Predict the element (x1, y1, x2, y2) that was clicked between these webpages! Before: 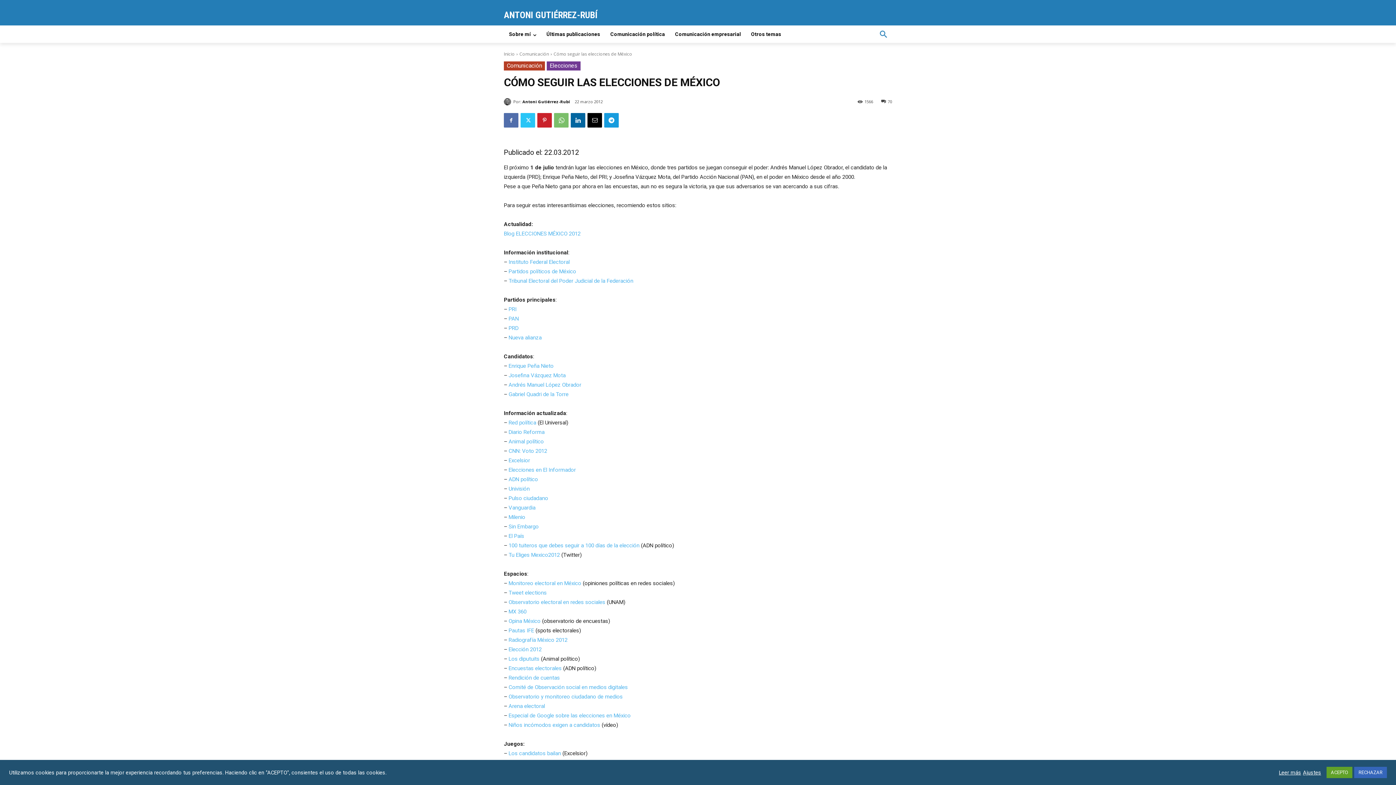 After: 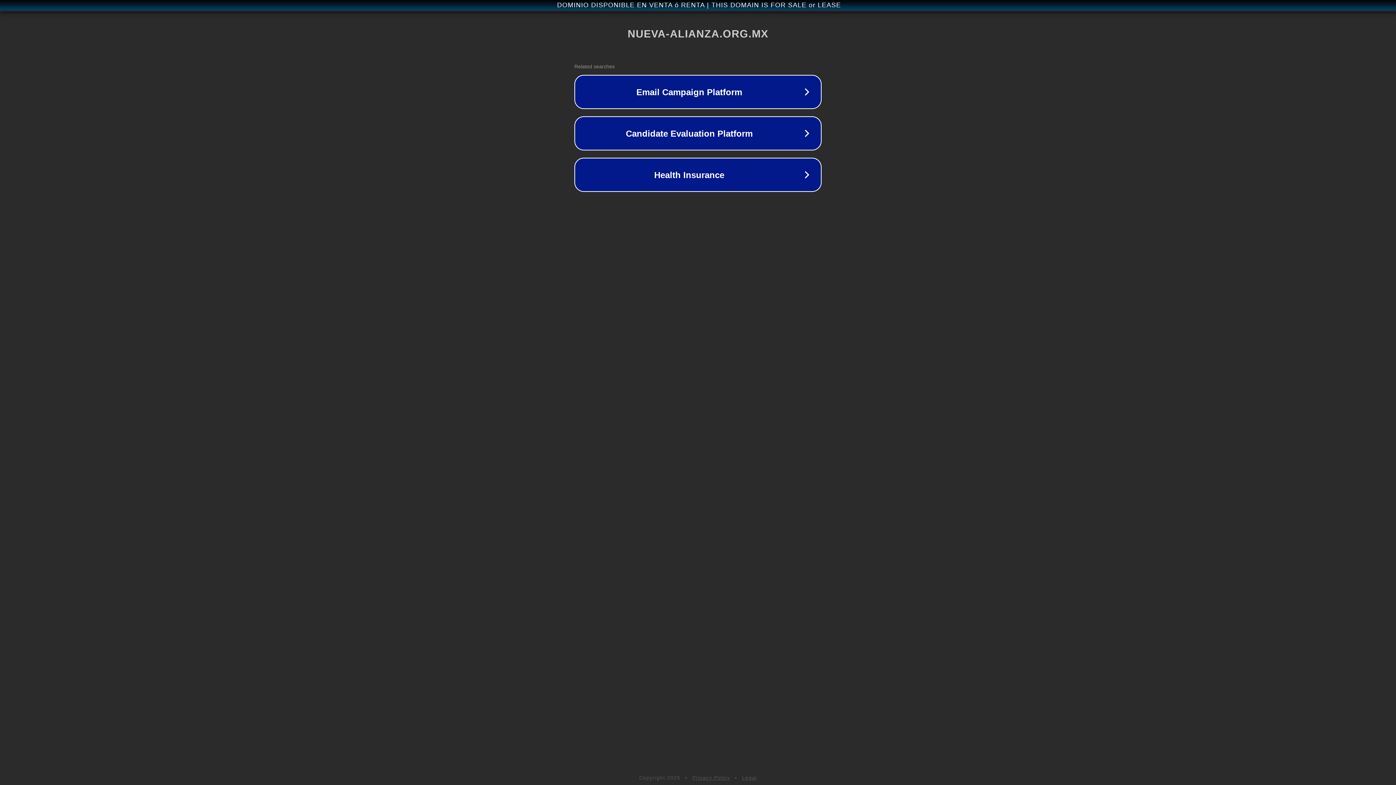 Action: bbox: (508, 334, 541, 341) label: Nueva alianza